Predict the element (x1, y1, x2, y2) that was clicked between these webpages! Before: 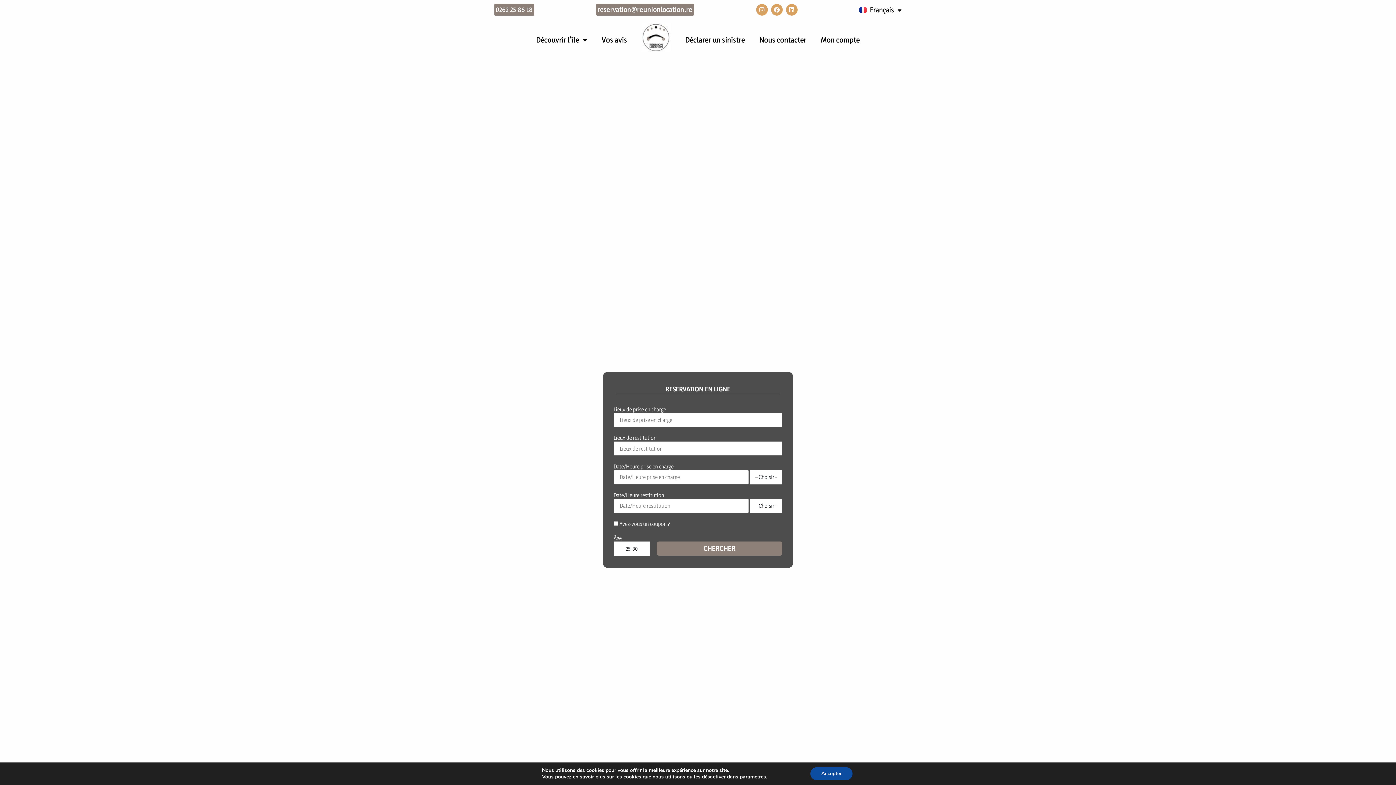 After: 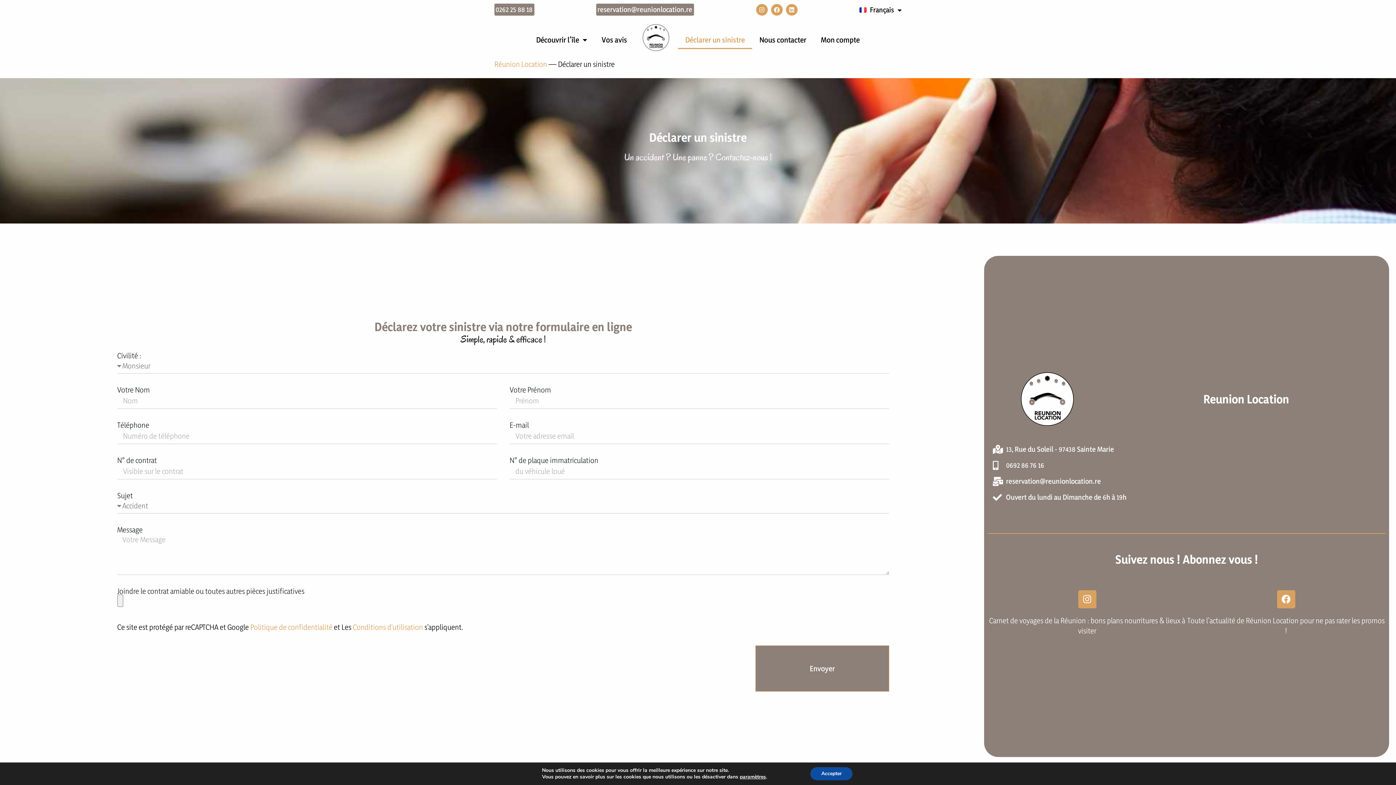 Action: bbox: (678, 30, 752, 49) label: Déclarer un sinistre